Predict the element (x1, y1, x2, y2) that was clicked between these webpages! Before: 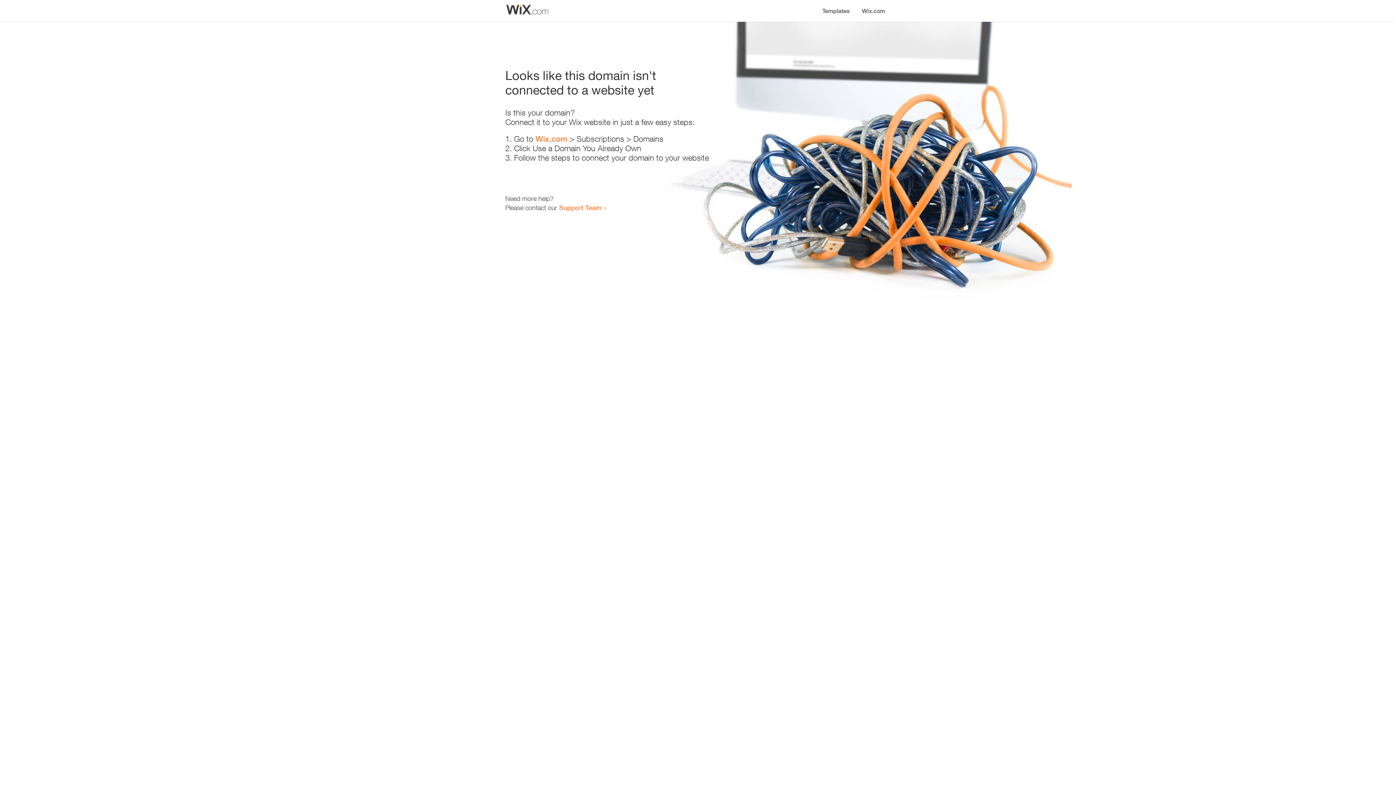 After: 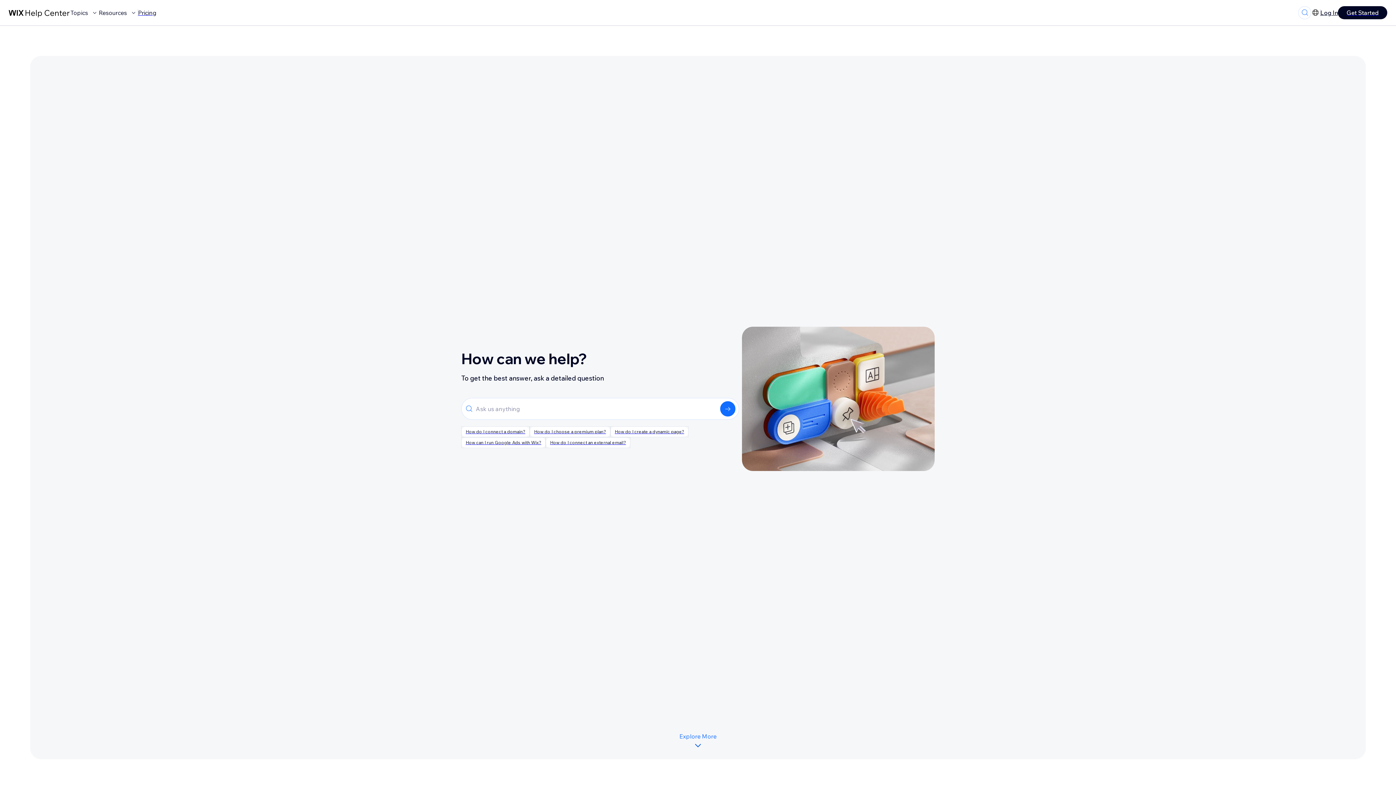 Action: label: Support Team bbox: (559, 203, 601, 211)